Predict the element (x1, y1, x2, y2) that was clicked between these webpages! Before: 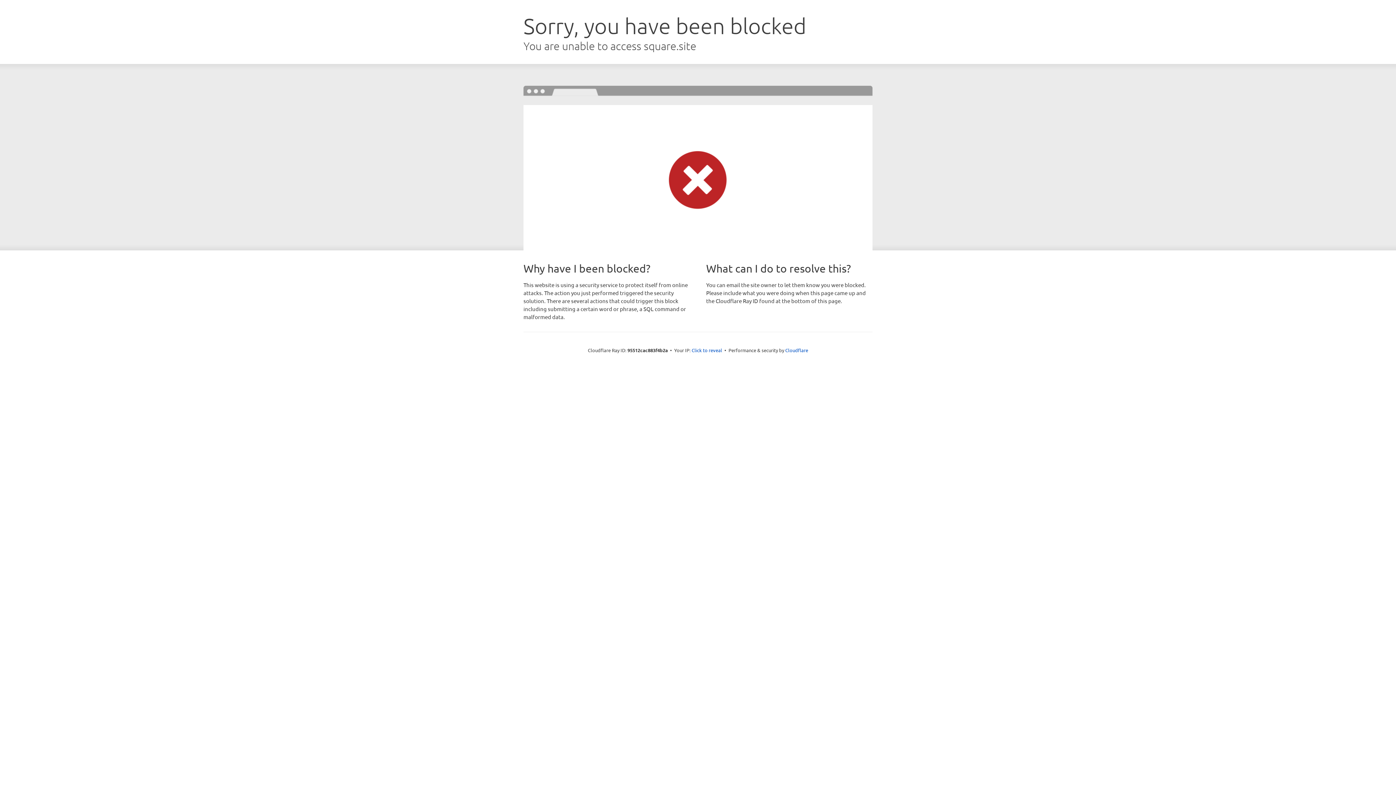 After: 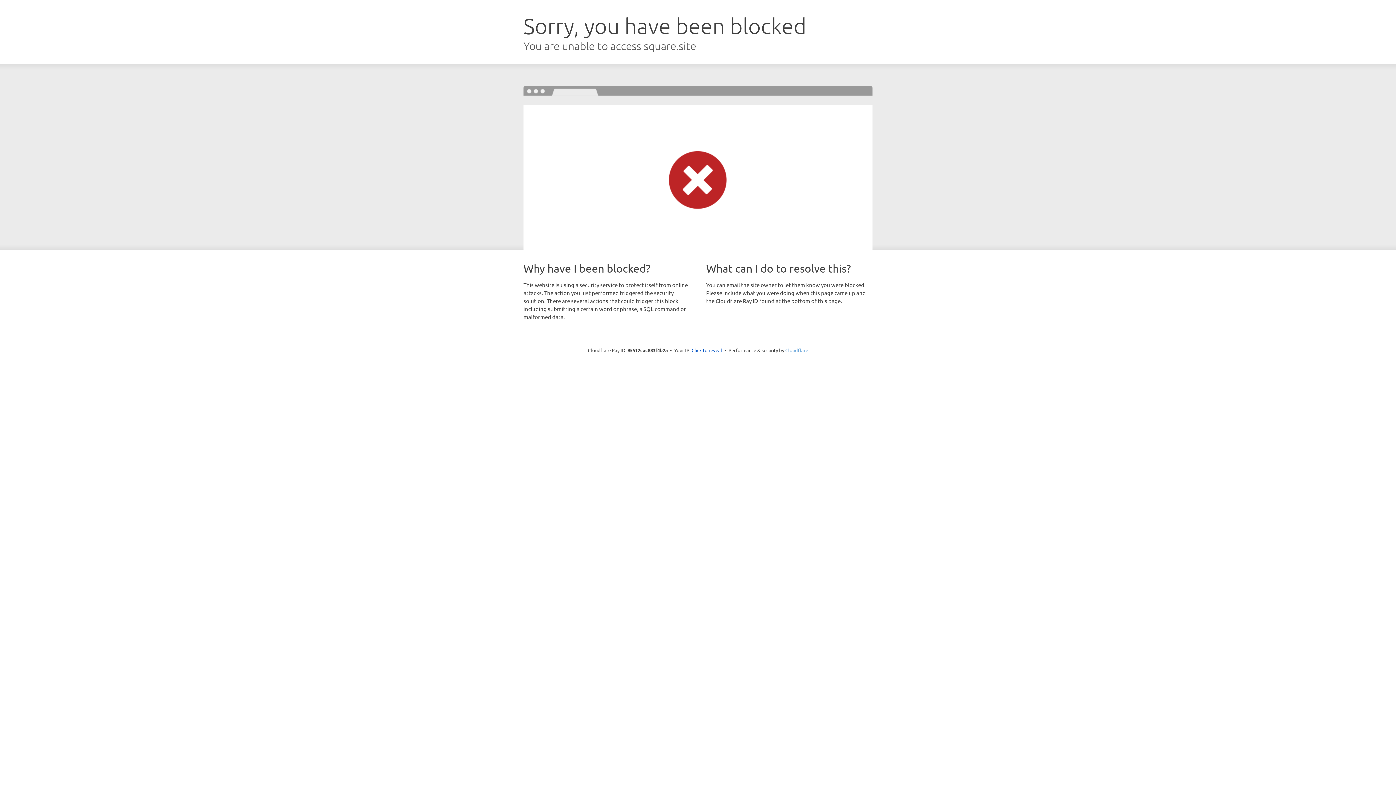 Action: bbox: (785, 347, 808, 353) label: Cloudflare